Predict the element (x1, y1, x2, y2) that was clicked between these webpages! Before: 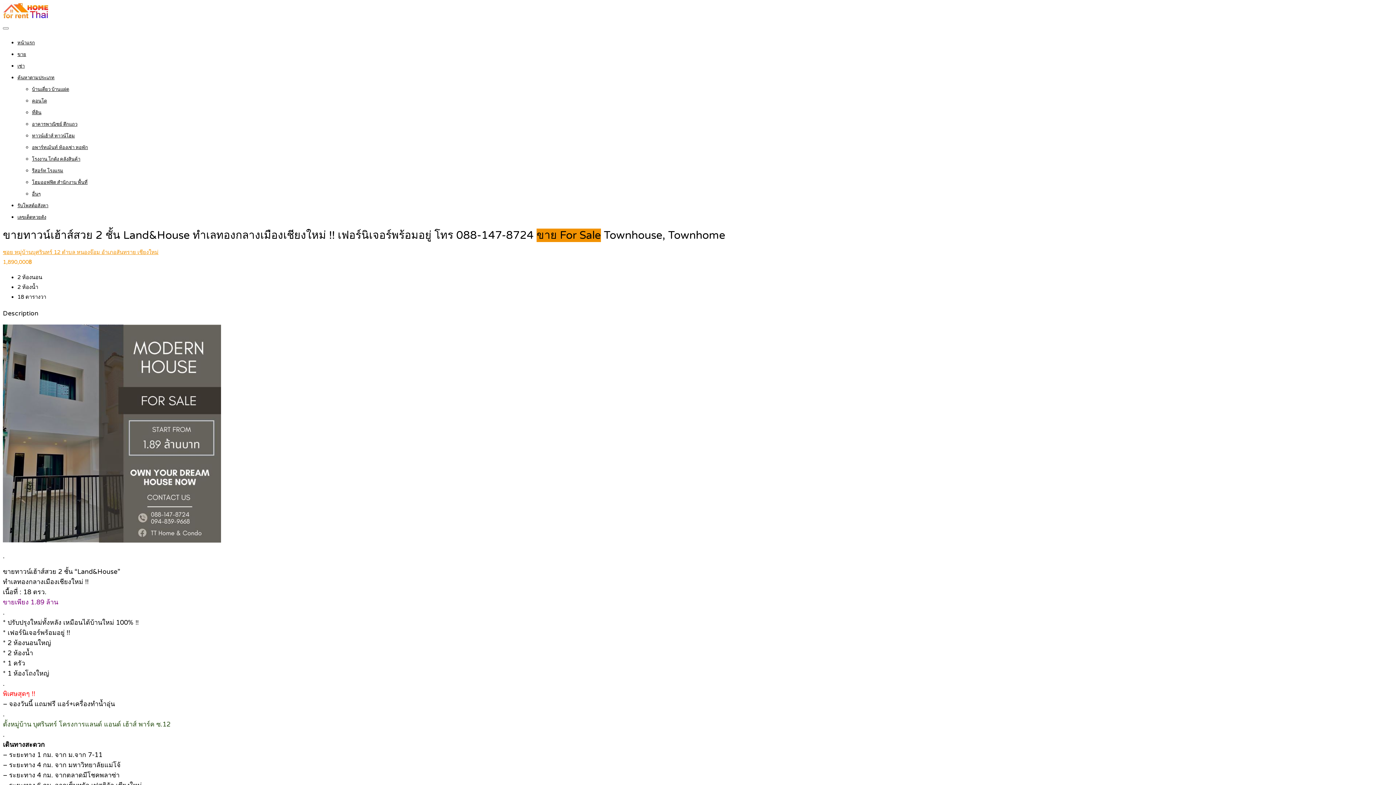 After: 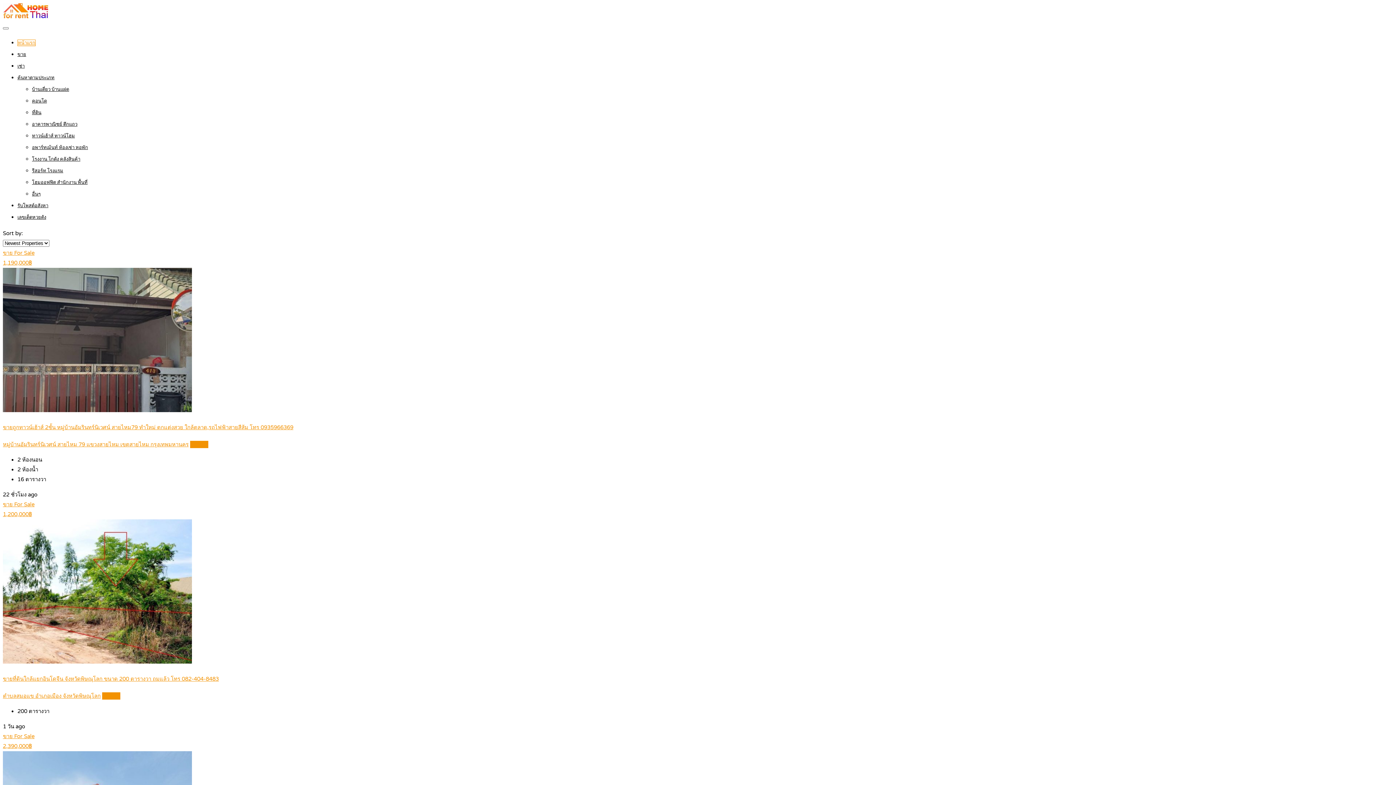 Action: bbox: (17, 40, 34, 45) label: หน้าแรก